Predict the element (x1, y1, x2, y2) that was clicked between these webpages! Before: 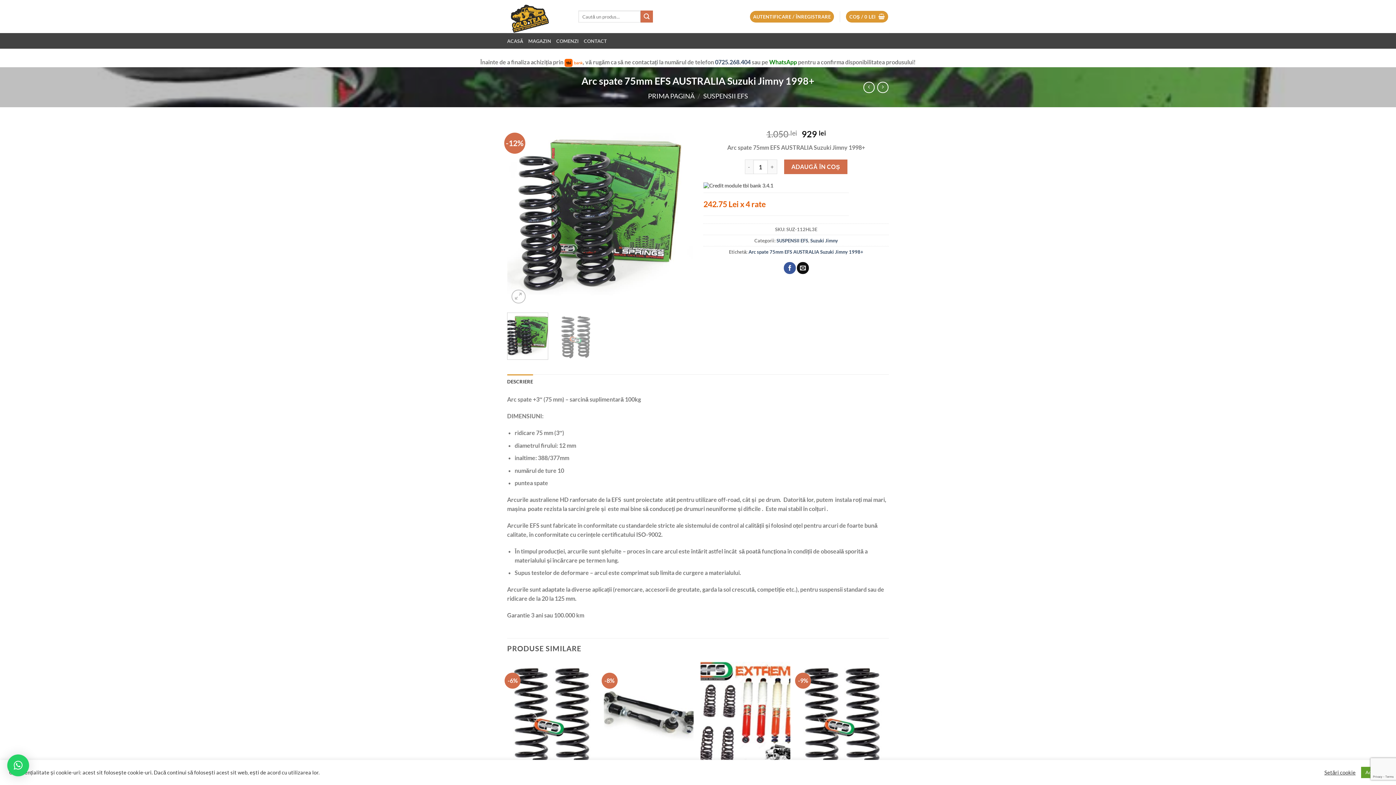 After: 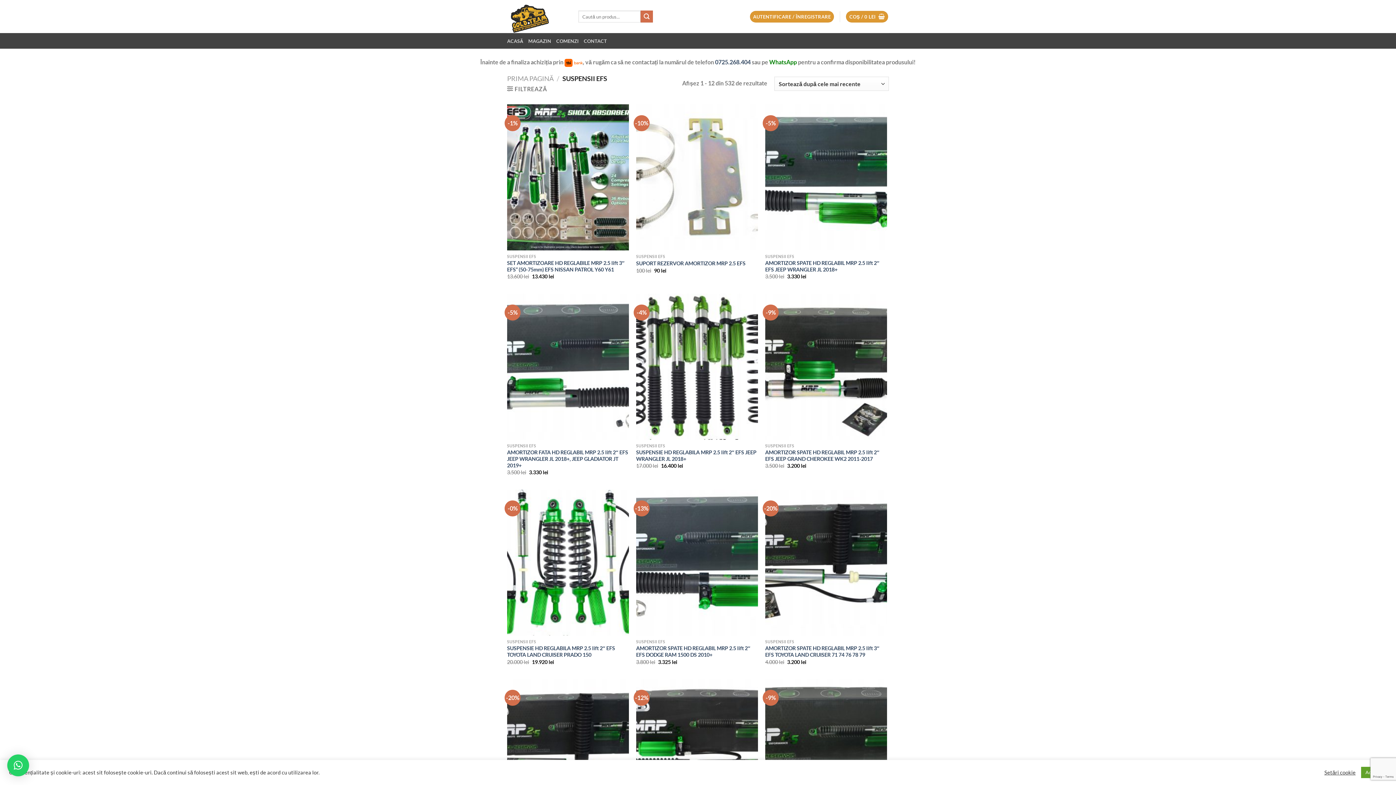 Action: label: SUSPENSII EFS bbox: (703, 92, 748, 100)